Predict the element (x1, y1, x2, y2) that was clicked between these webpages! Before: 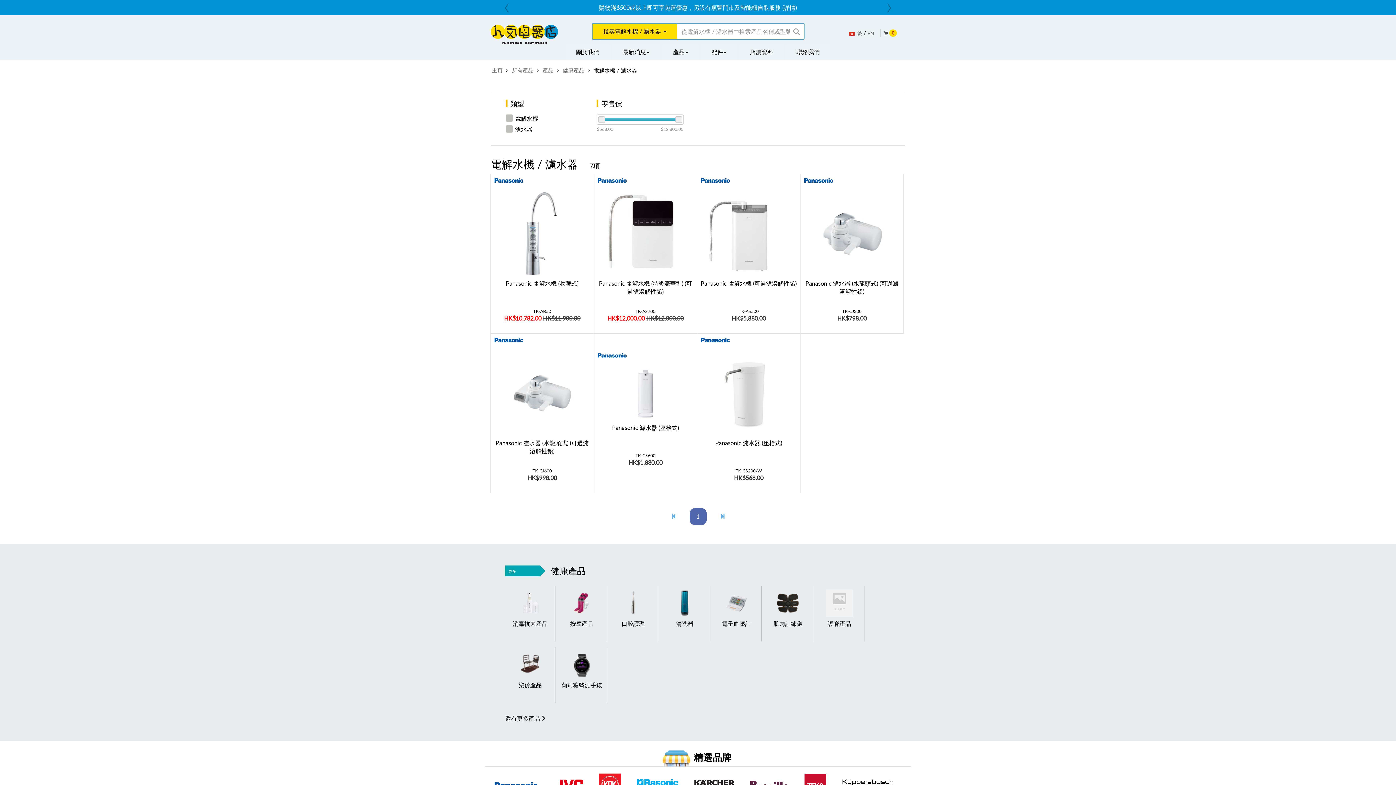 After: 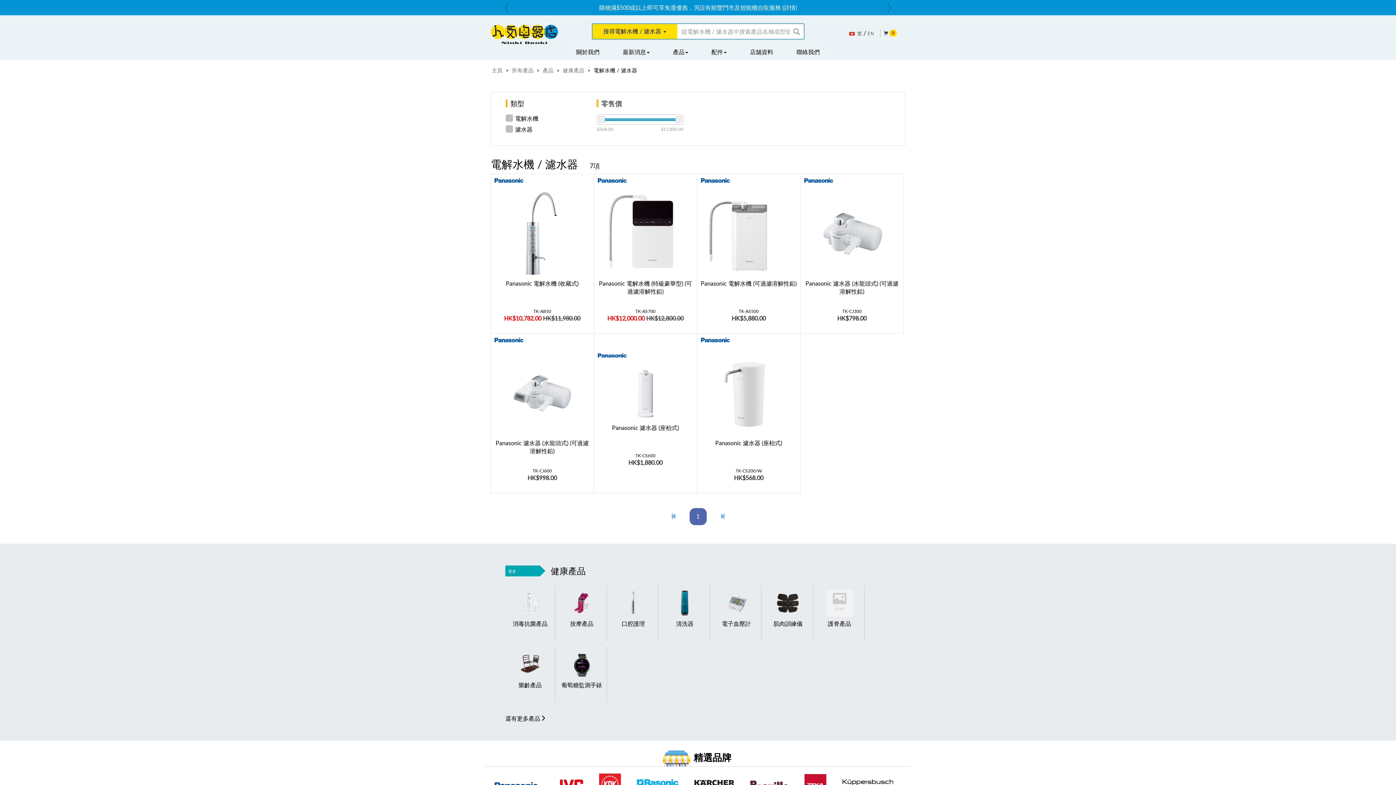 Action: bbox: (498, 0, 515, 16) label: Previous